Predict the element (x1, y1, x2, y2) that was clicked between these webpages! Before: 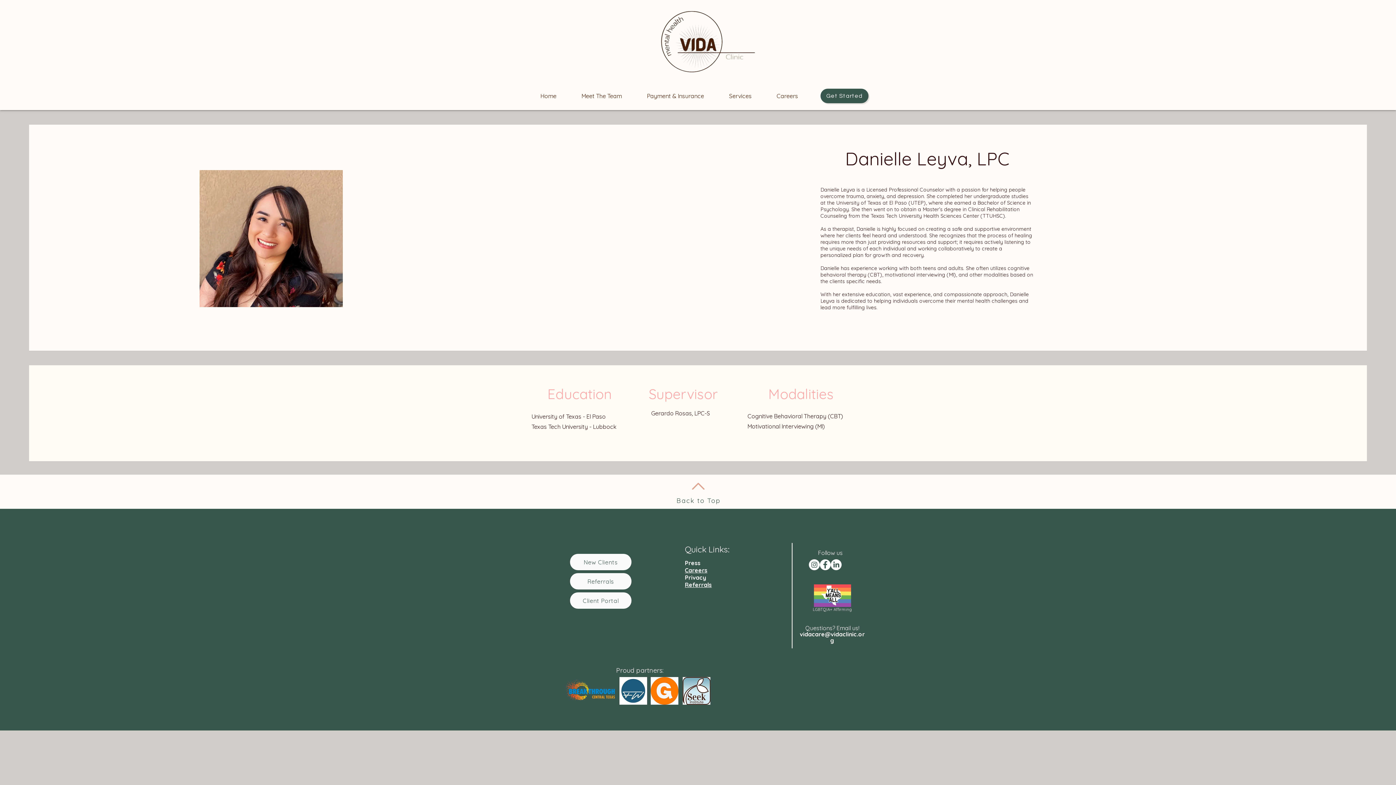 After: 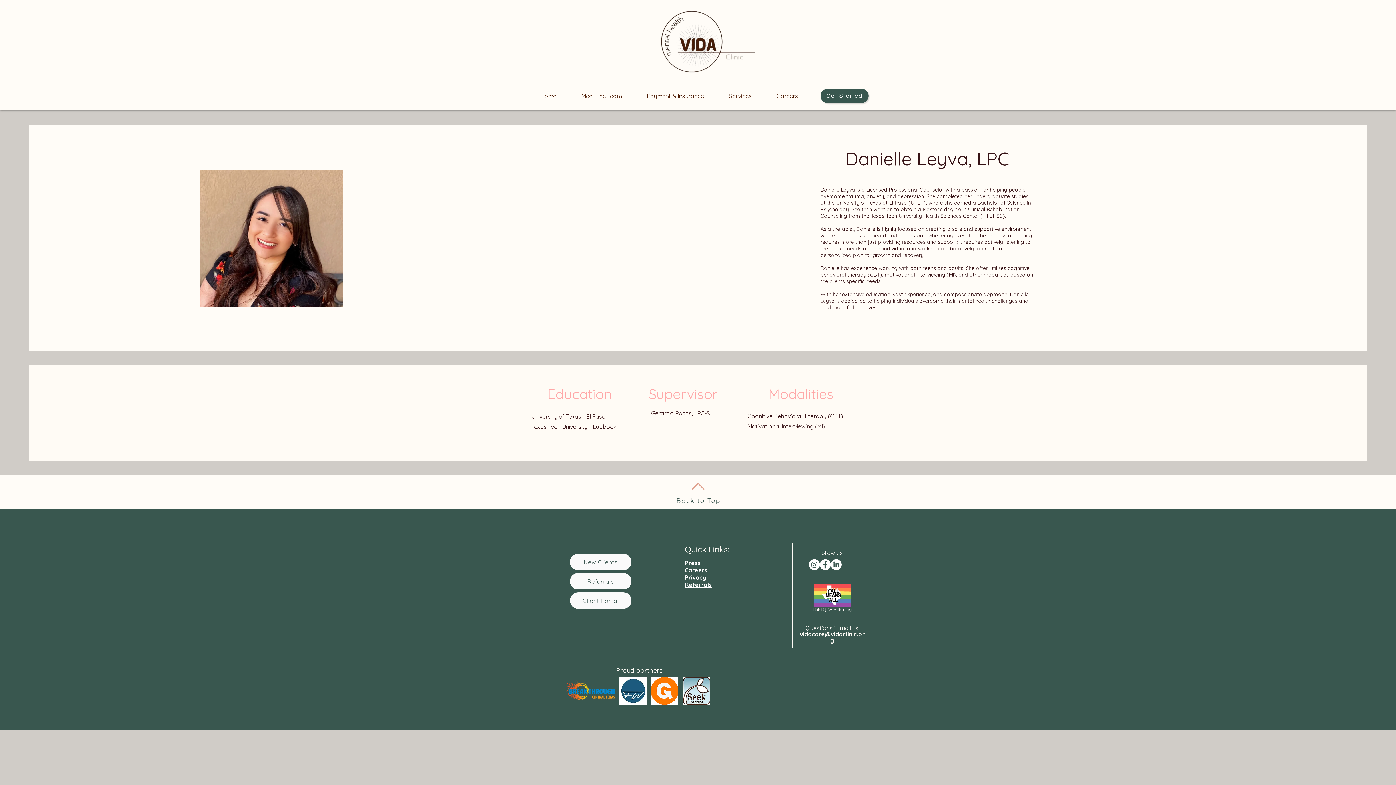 Action: label: Facebook bbox: (820, 559, 830, 570)